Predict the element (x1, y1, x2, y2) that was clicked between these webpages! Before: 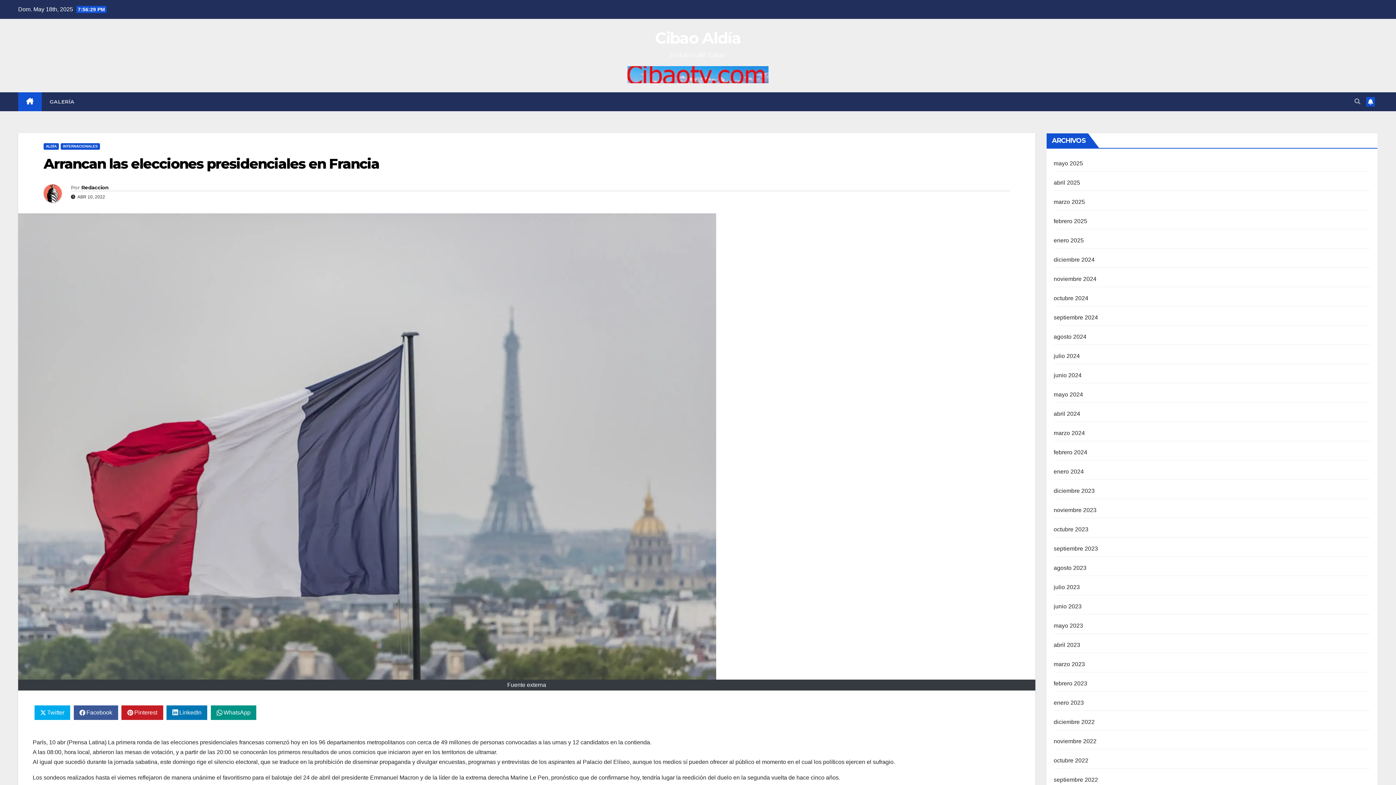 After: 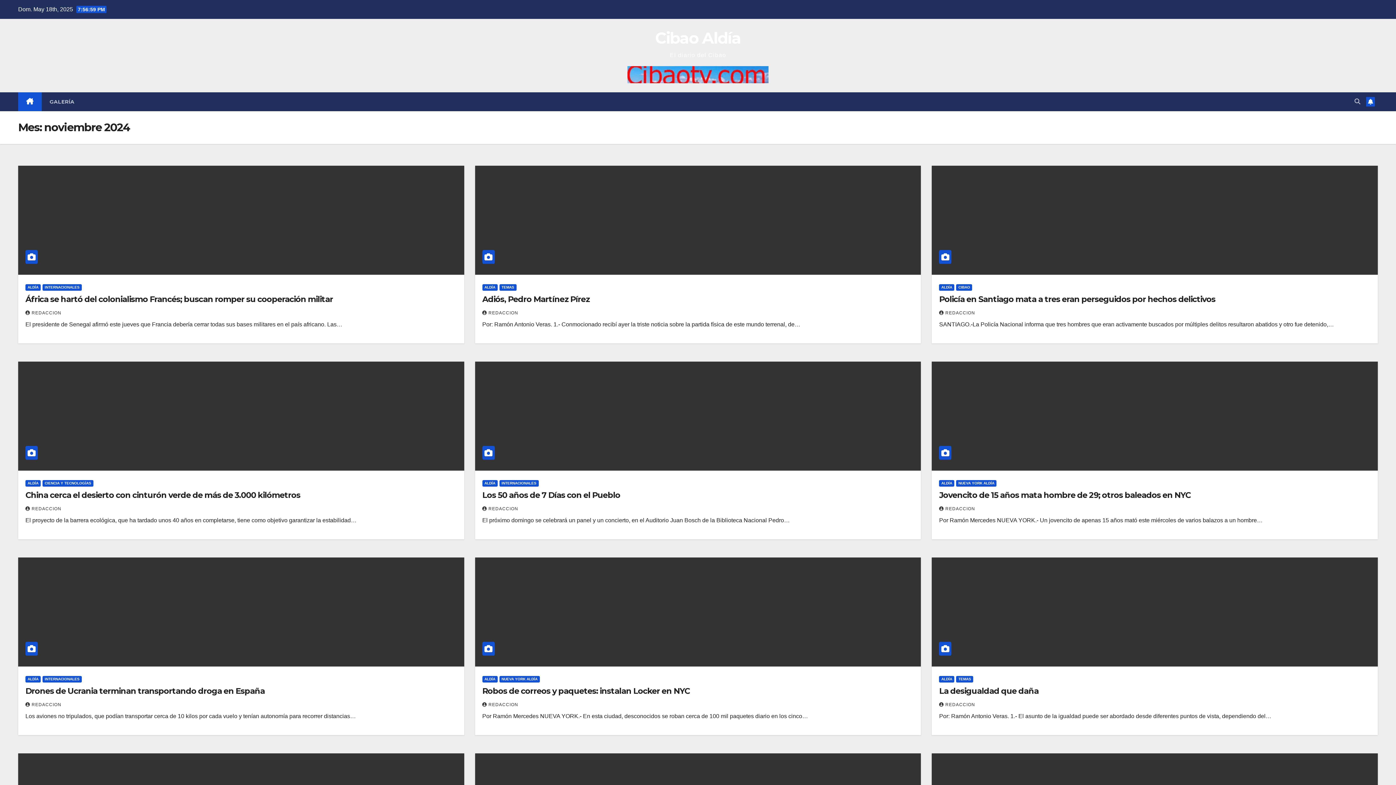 Action: label: noviembre 2024 bbox: (1054, 276, 1096, 282)